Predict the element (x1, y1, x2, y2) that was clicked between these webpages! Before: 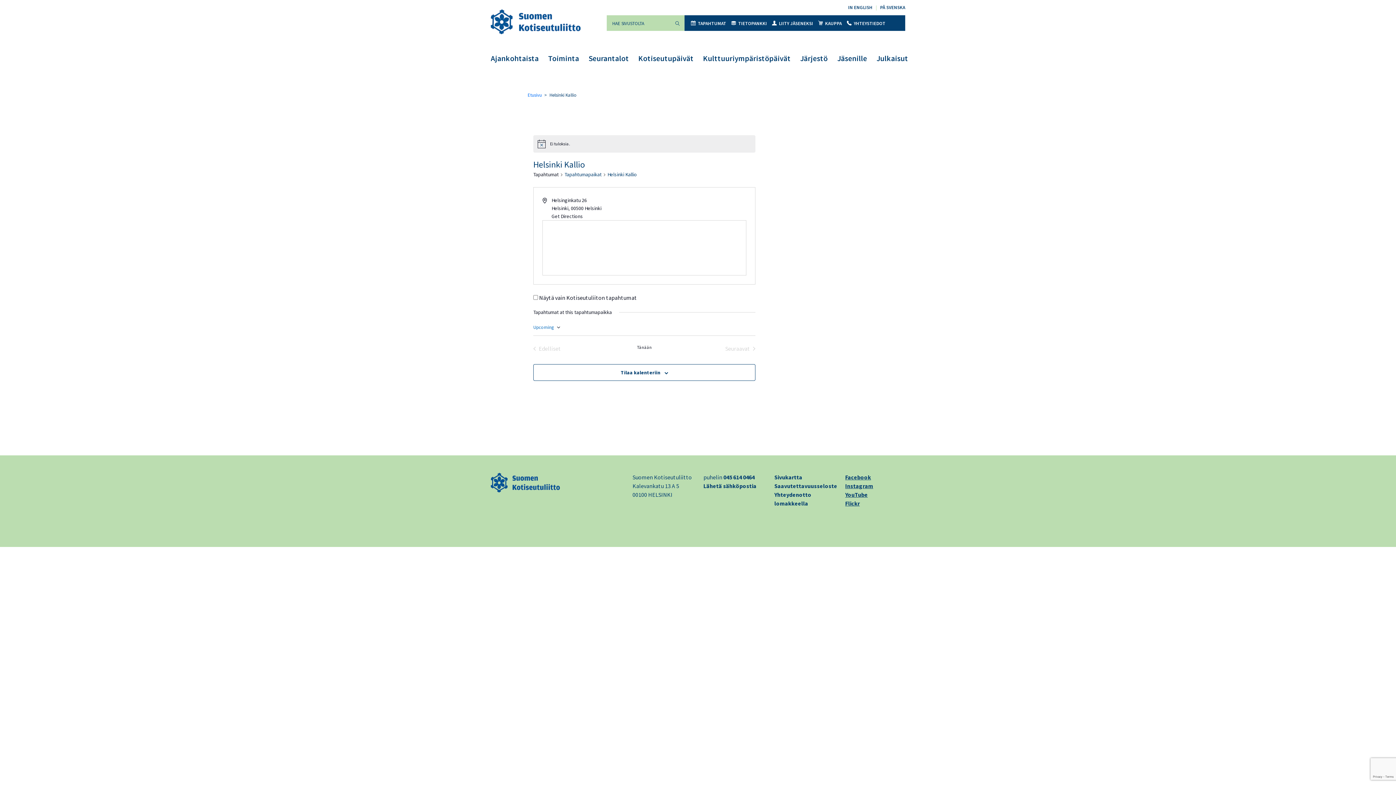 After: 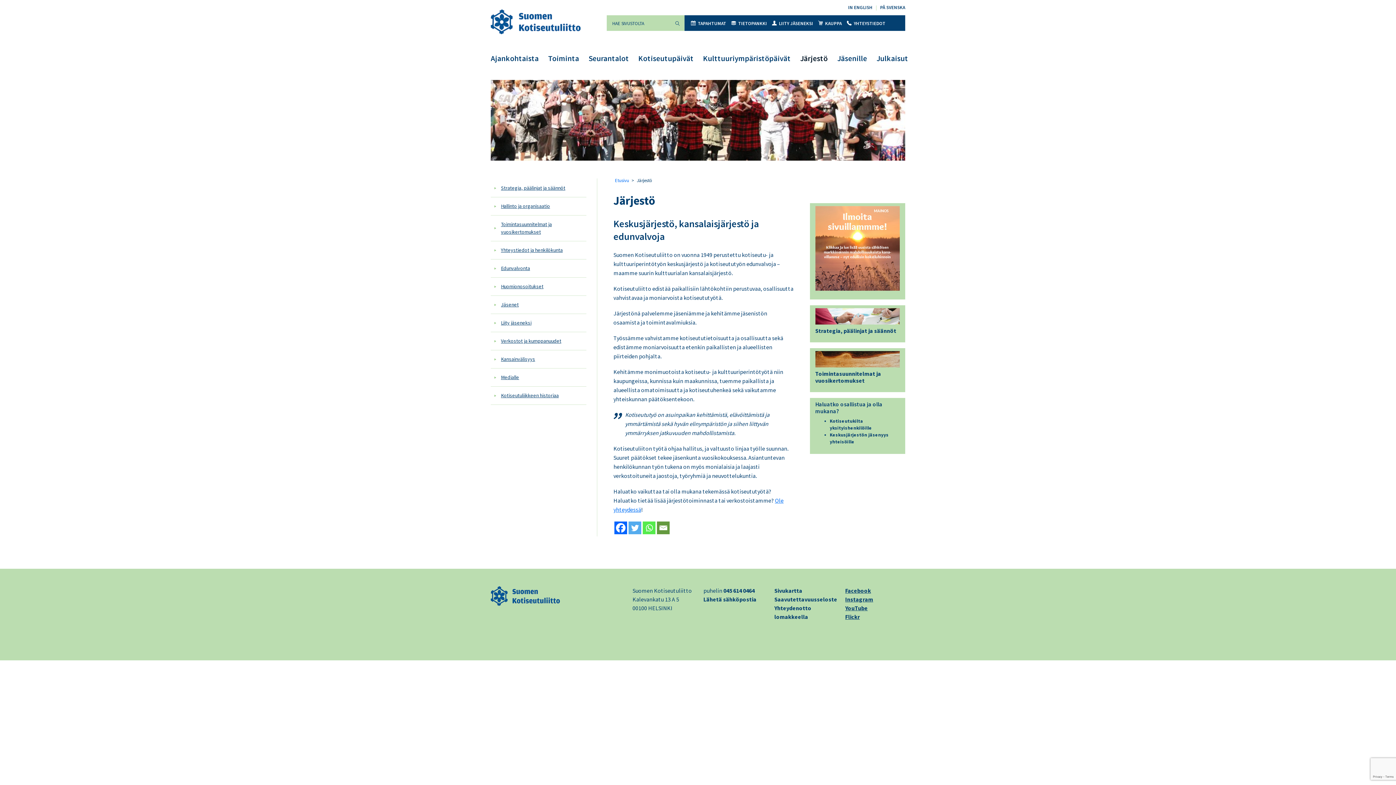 Action: label: Järjestö bbox: (800, 53, 828, 63)